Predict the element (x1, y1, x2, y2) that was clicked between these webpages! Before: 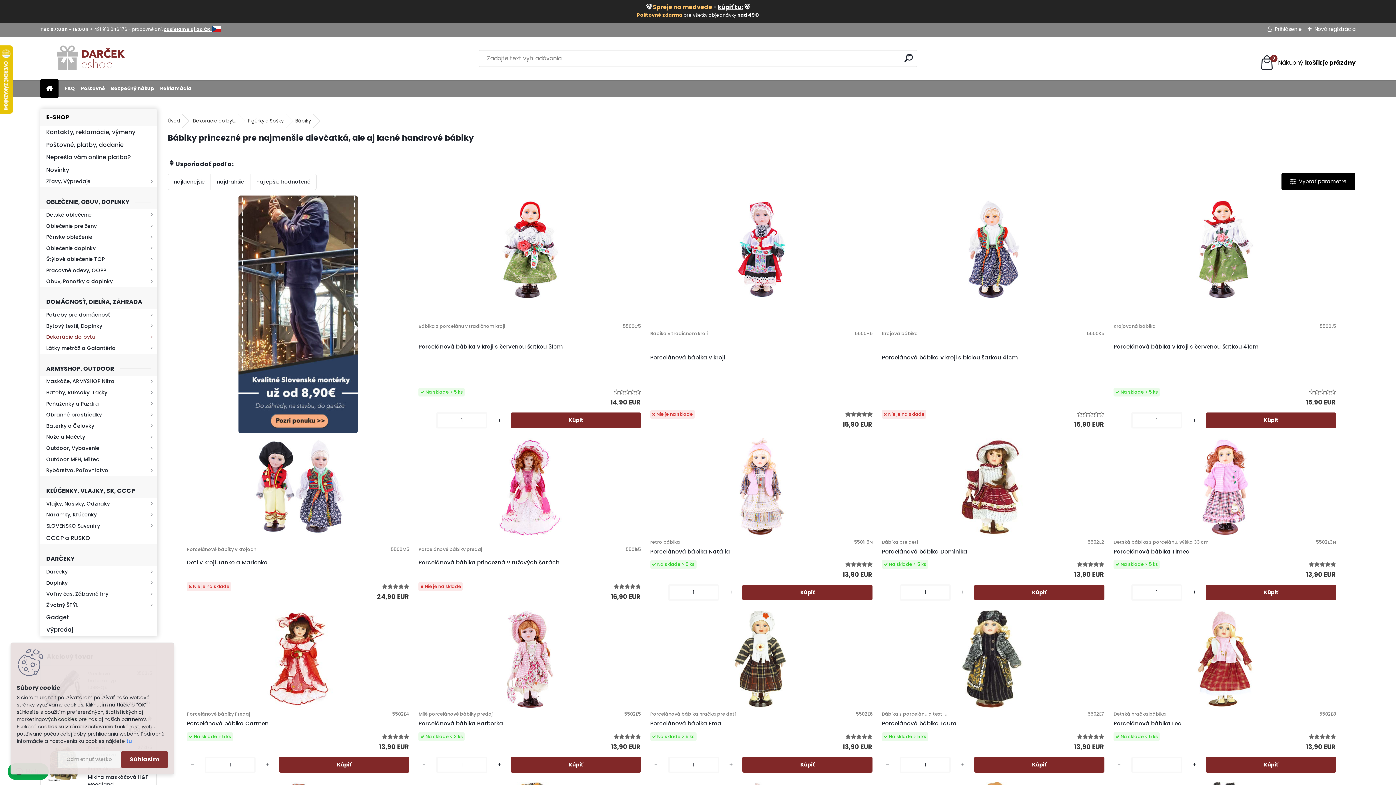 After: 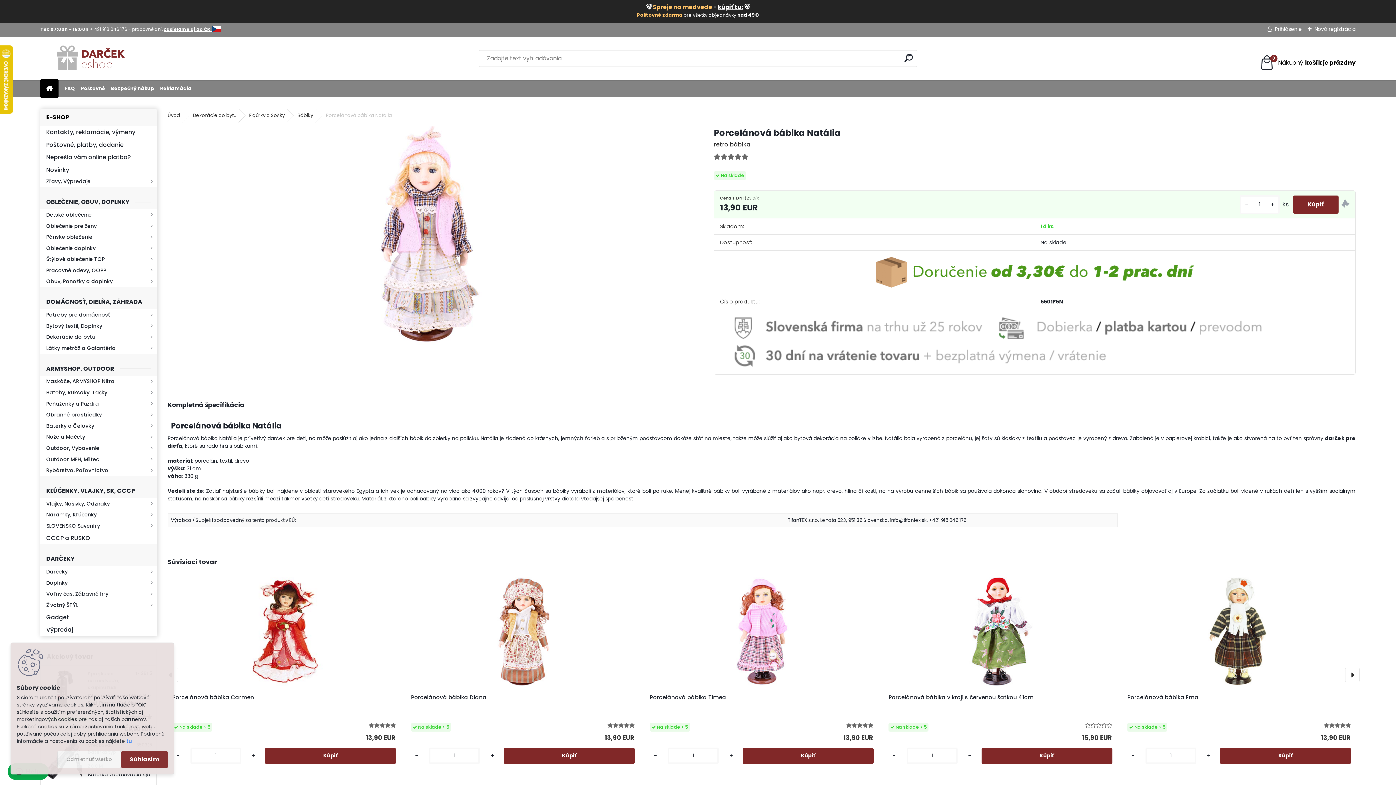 Action: label: Porcelánová bábika Natália bbox: (650, 547, 730, 556)